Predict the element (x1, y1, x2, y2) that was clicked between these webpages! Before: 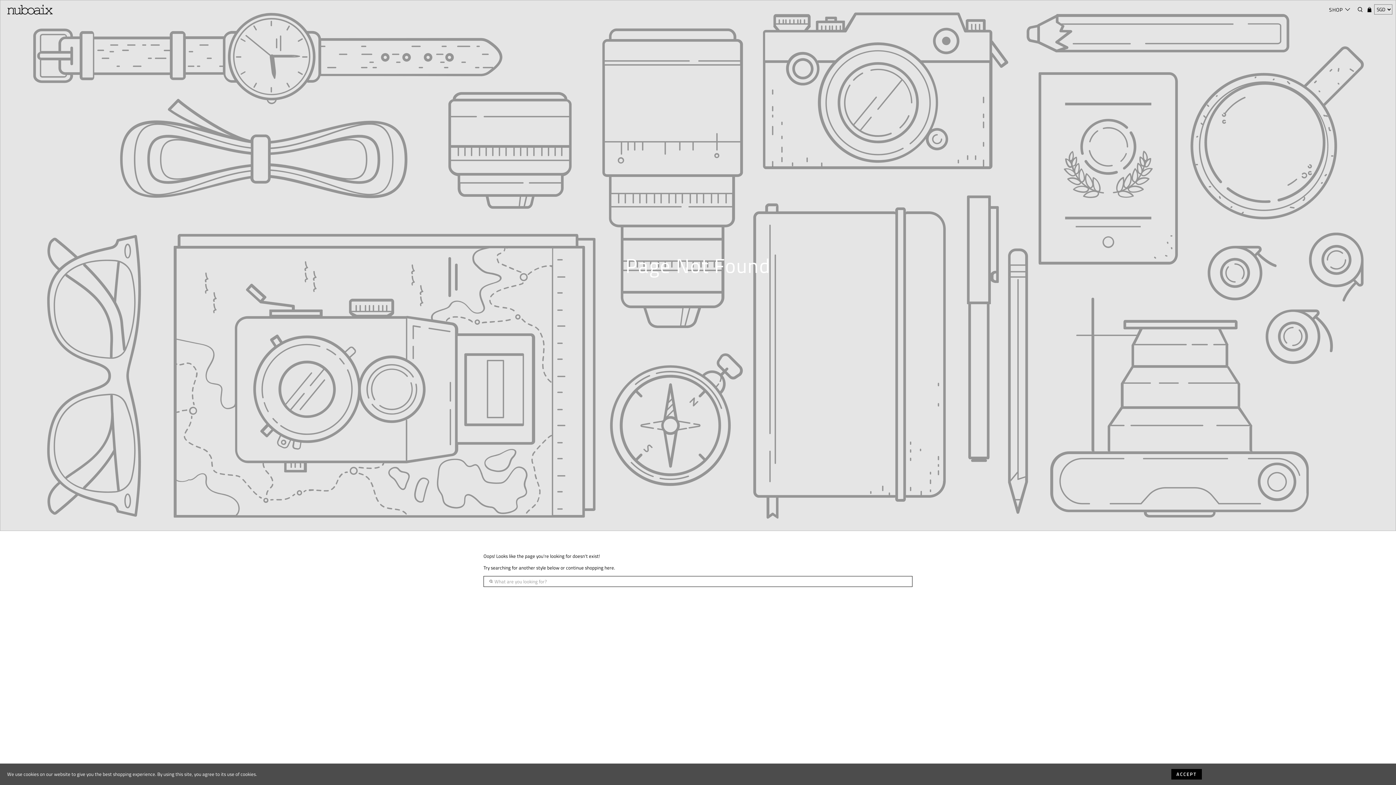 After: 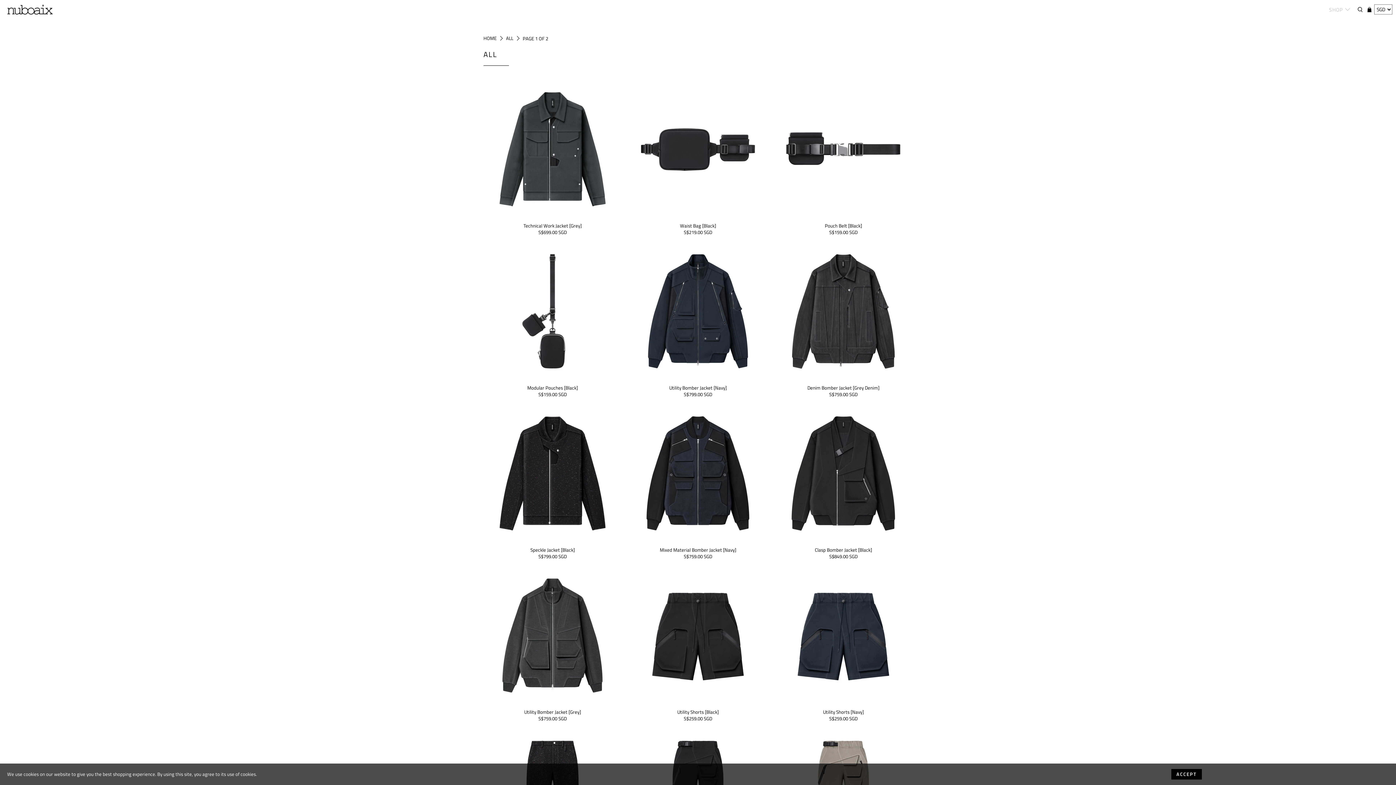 Action: bbox: (1325, 1, 1355, 18) label: SHOP